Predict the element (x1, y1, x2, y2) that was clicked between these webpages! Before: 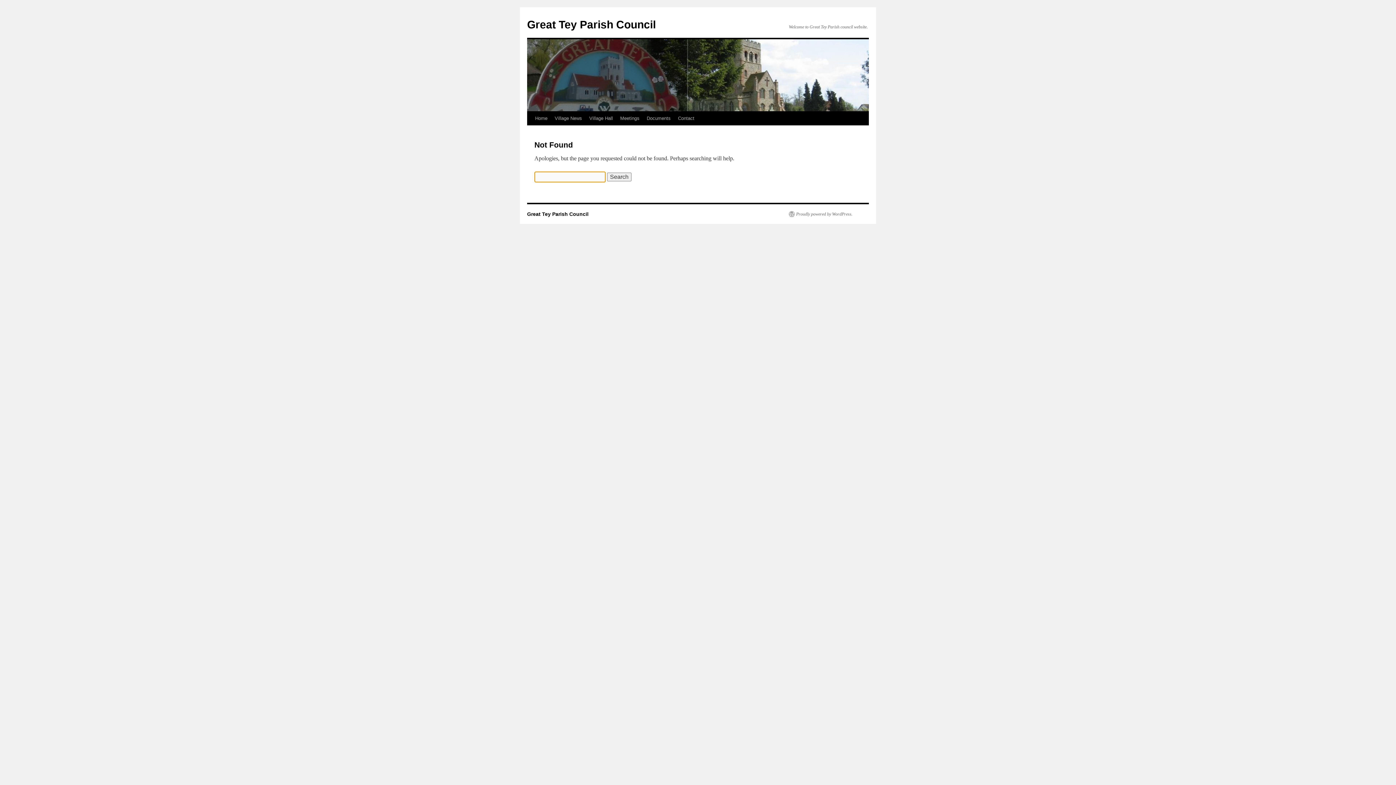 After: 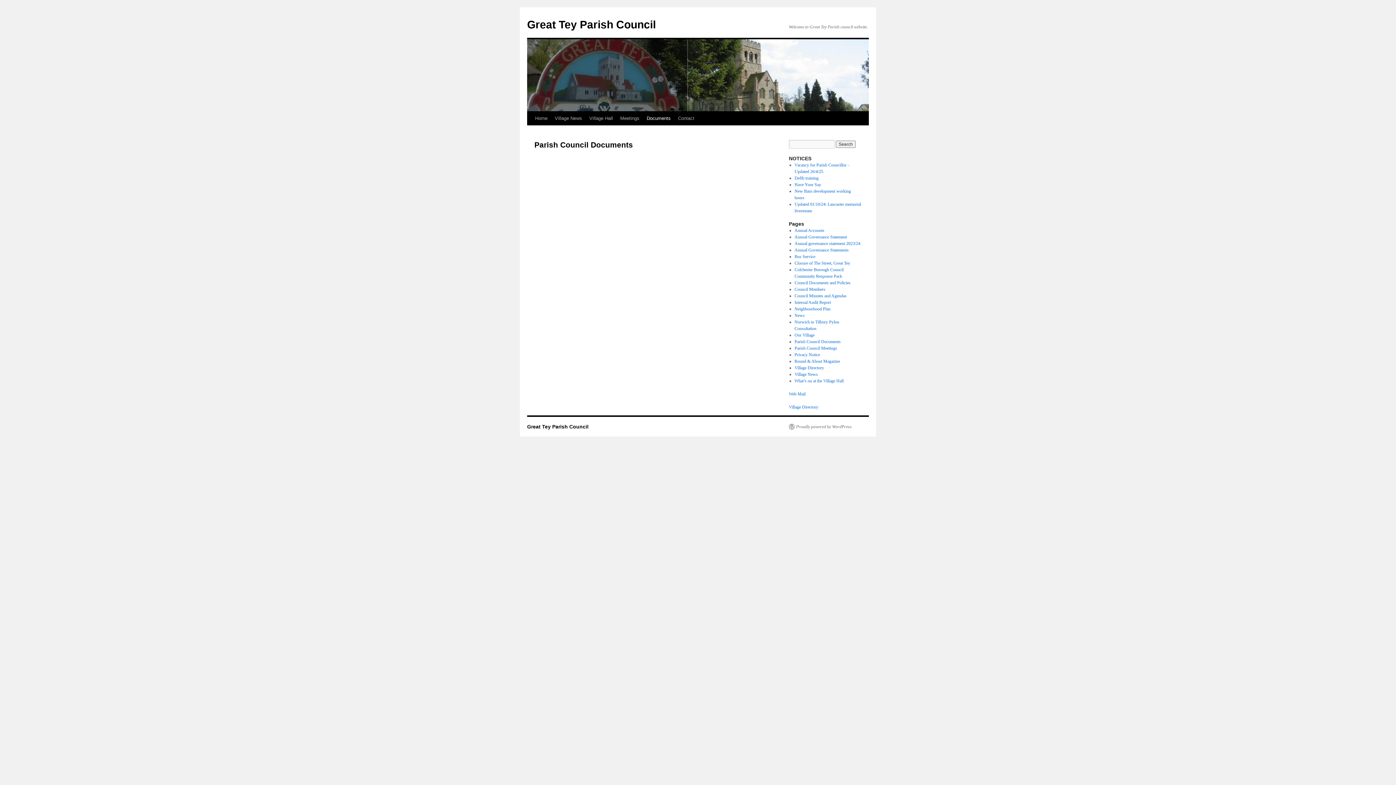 Action: bbox: (643, 111, 674, 125) label: Documents